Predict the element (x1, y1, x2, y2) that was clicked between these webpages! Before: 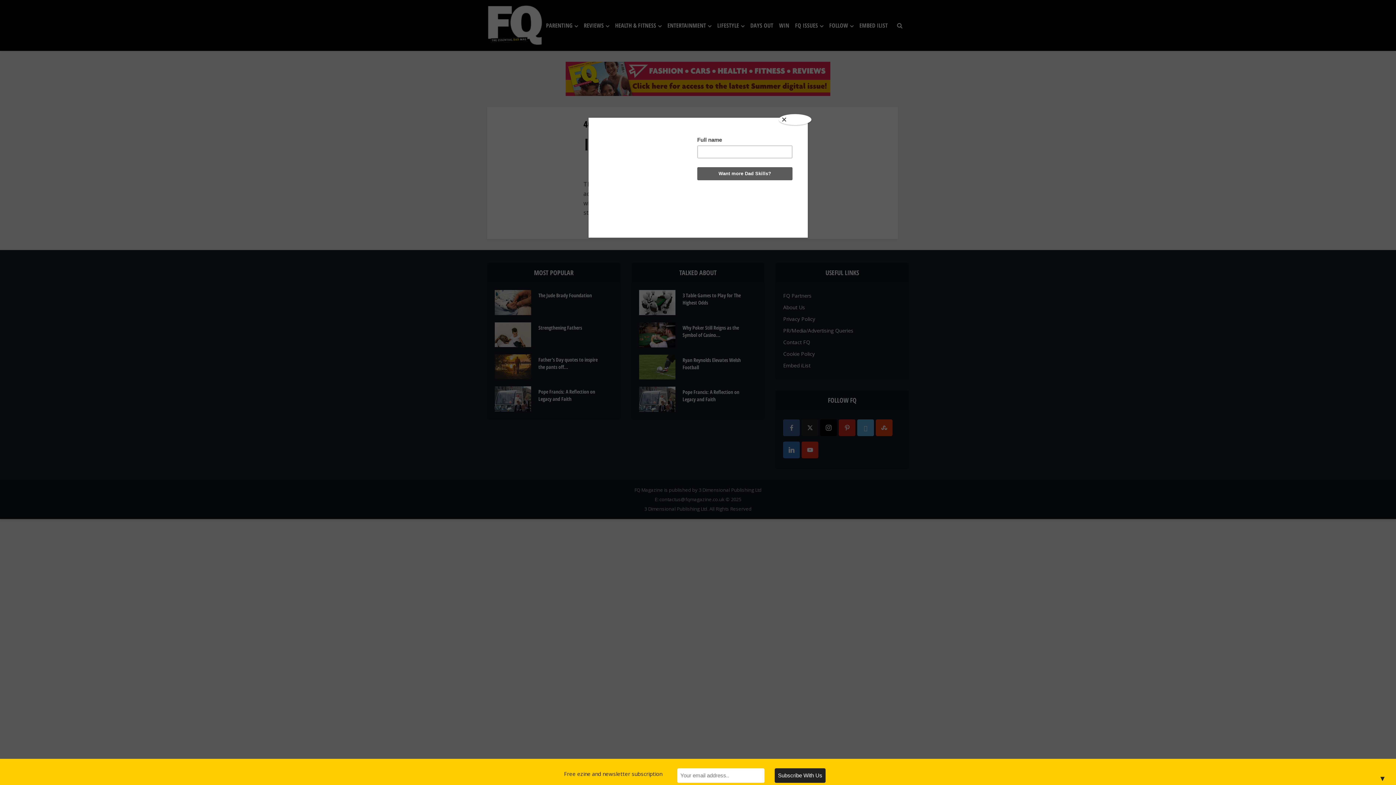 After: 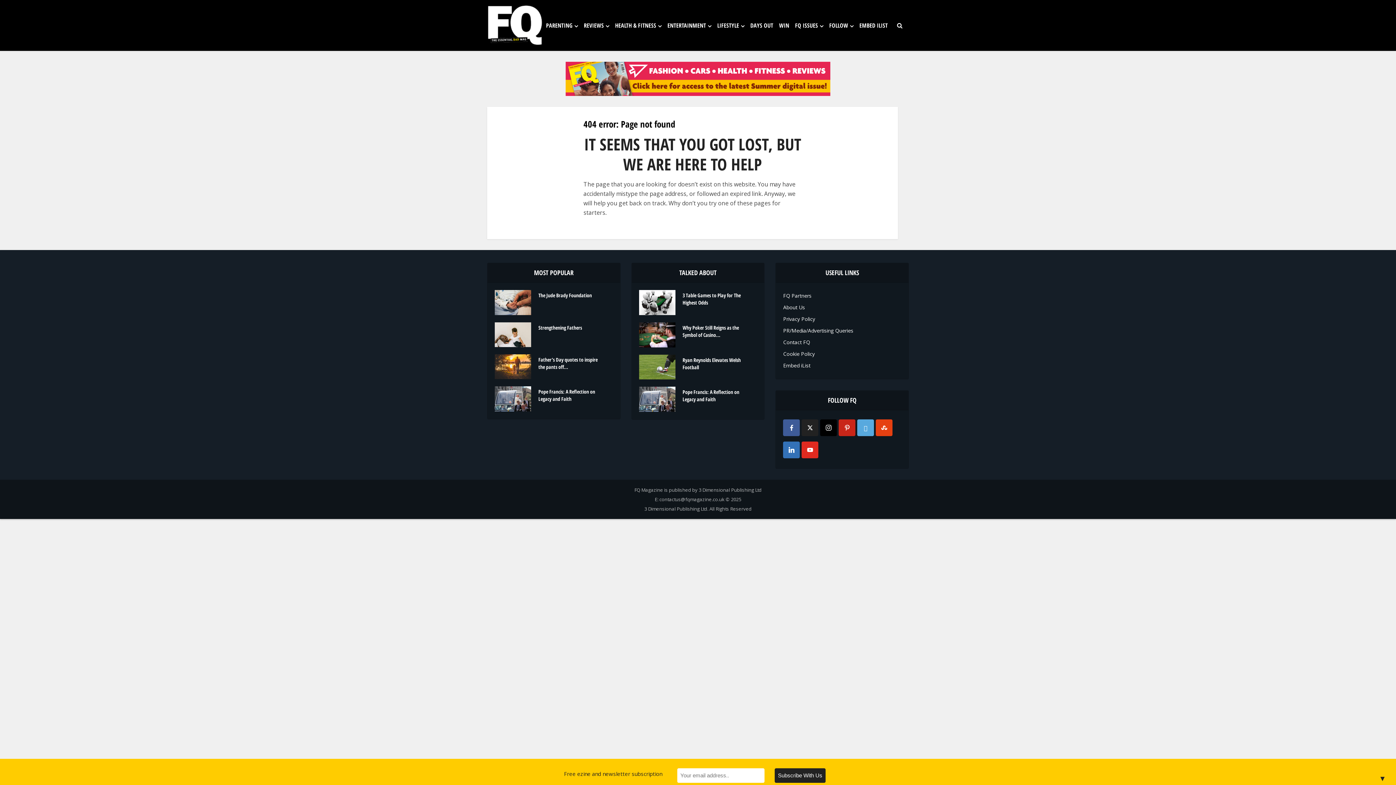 Action: label: Close bbox: (778, 114, 811, 125)